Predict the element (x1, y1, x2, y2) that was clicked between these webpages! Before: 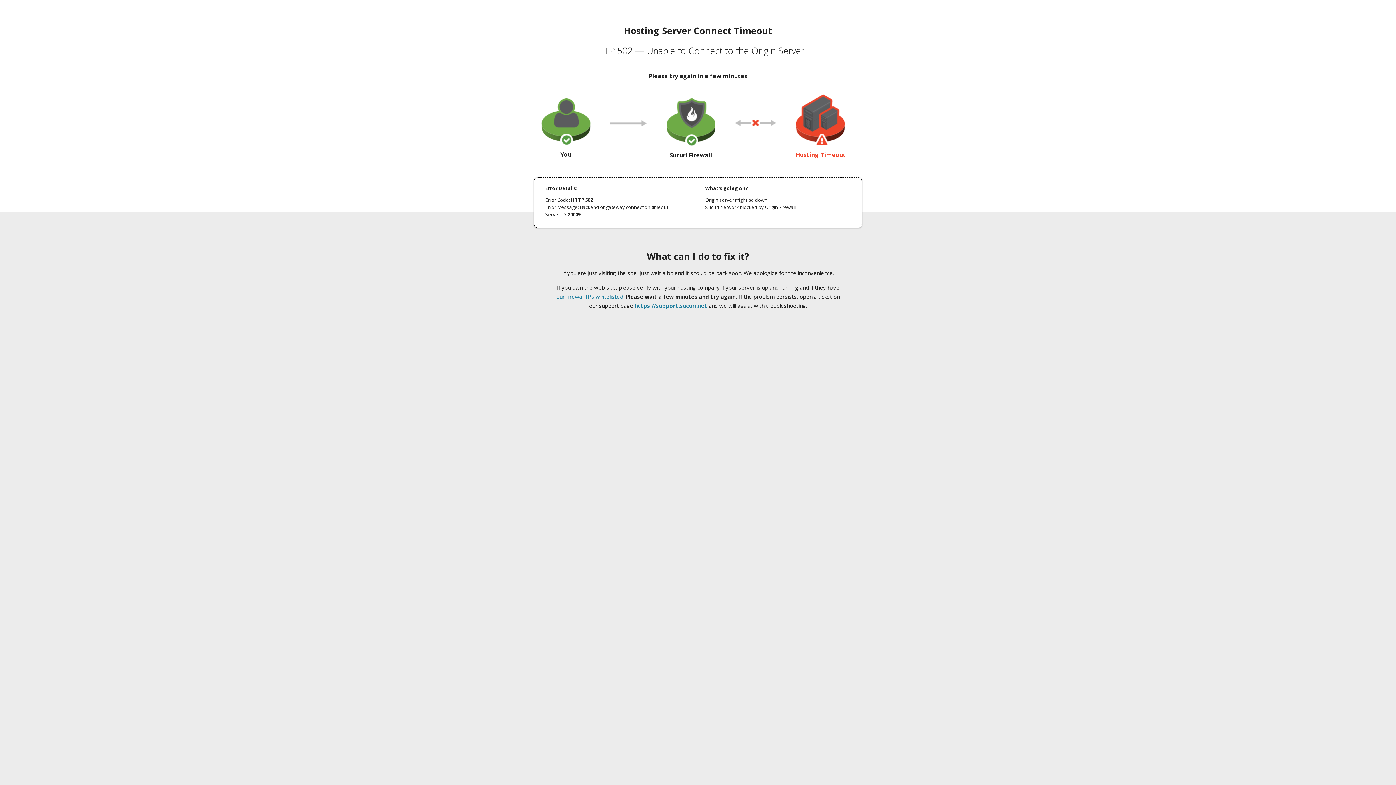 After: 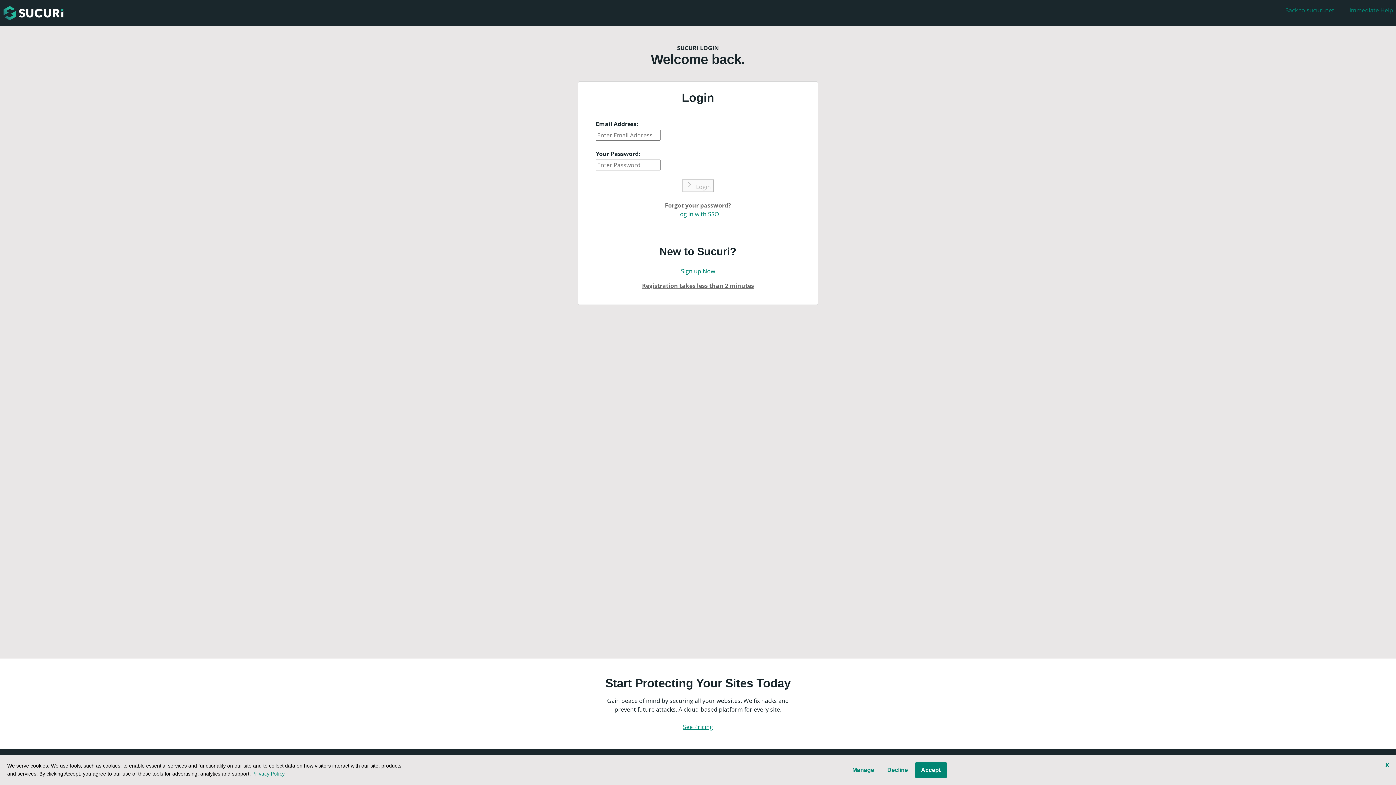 Action: bbox: (634, 302, 707, 309) label: https://support.sucuri.net